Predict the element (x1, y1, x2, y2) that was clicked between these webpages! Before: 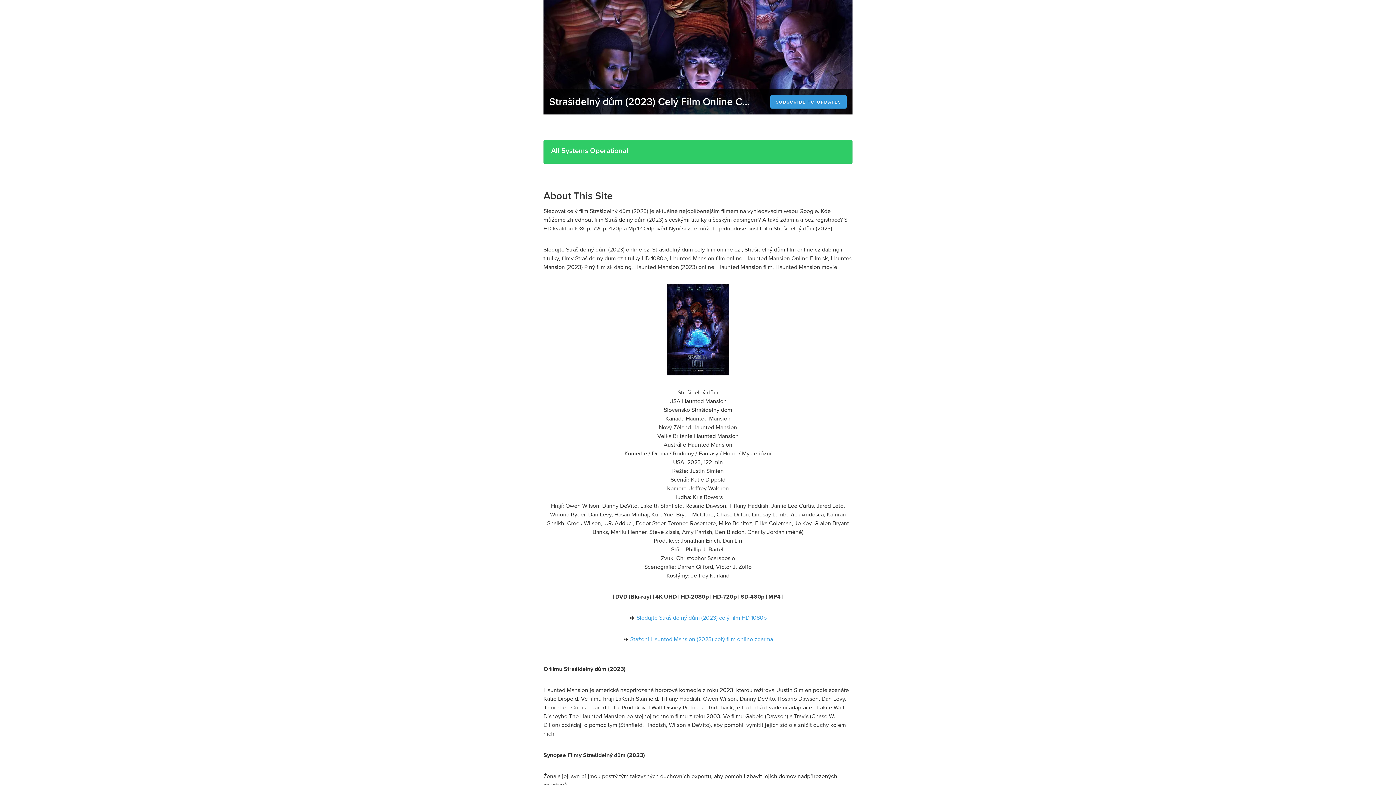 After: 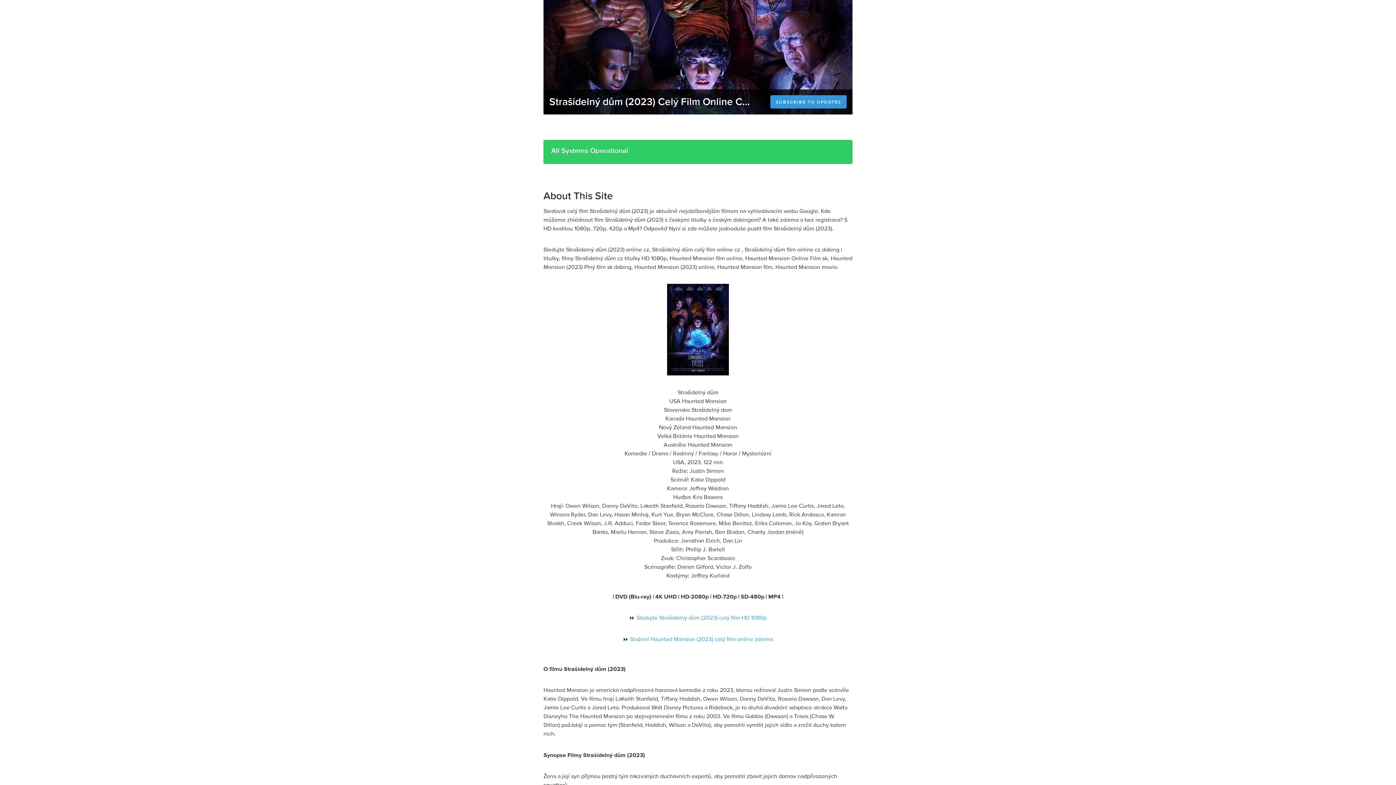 Action: bbox: (636, 614, 766, 621) label: Sledujte Strašidelný dům (2023) celý film HD 1080p